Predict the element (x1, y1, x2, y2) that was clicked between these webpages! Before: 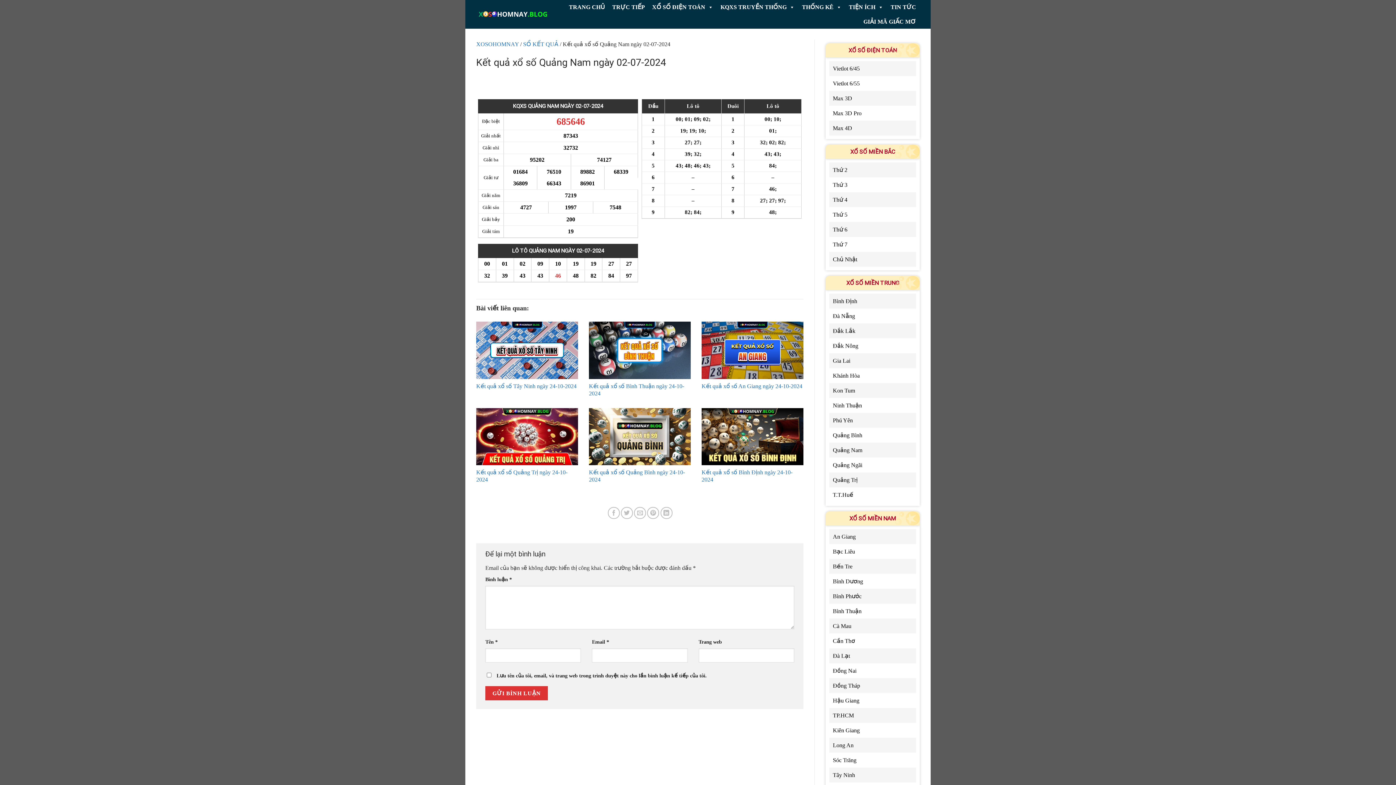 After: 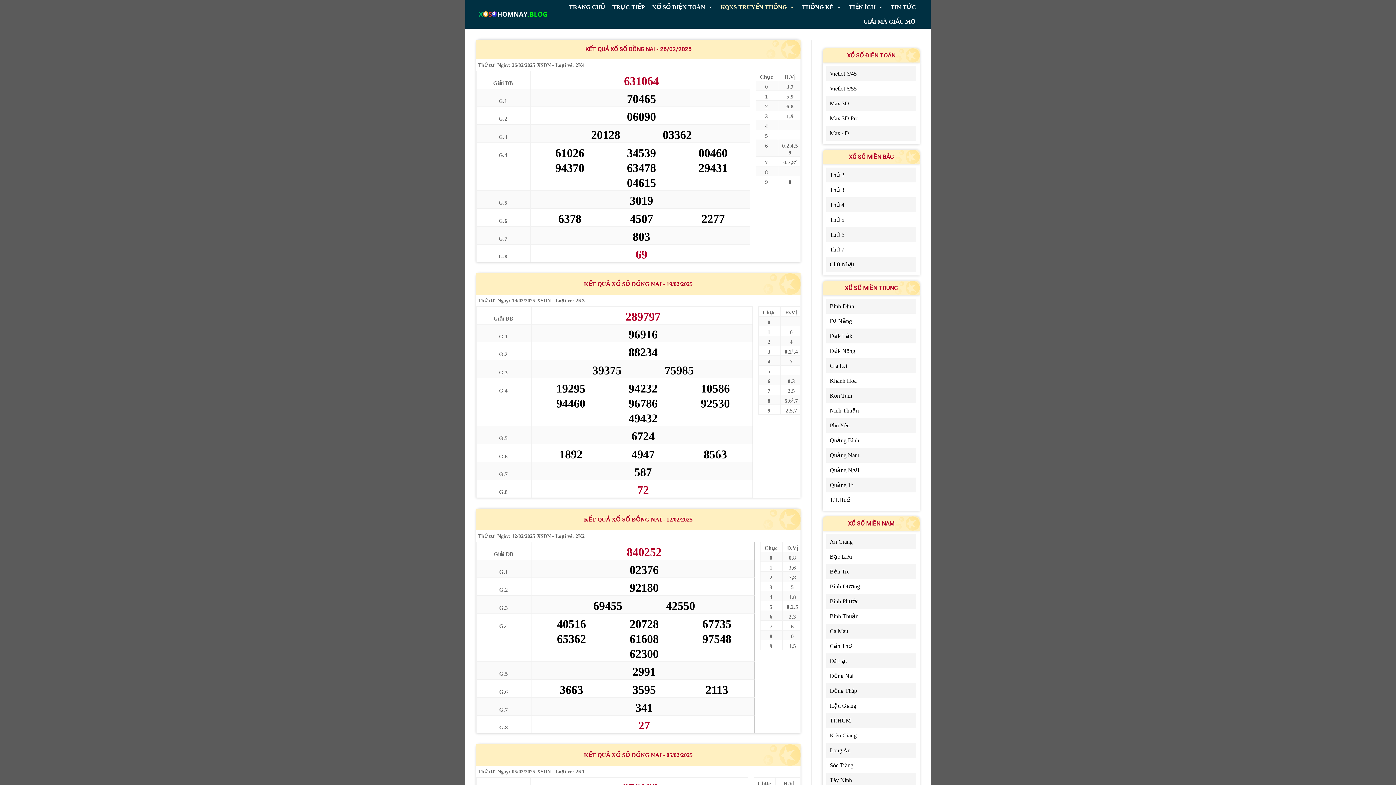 Action: bbox: (829, 663, 916, 678) label: Đồng Nai